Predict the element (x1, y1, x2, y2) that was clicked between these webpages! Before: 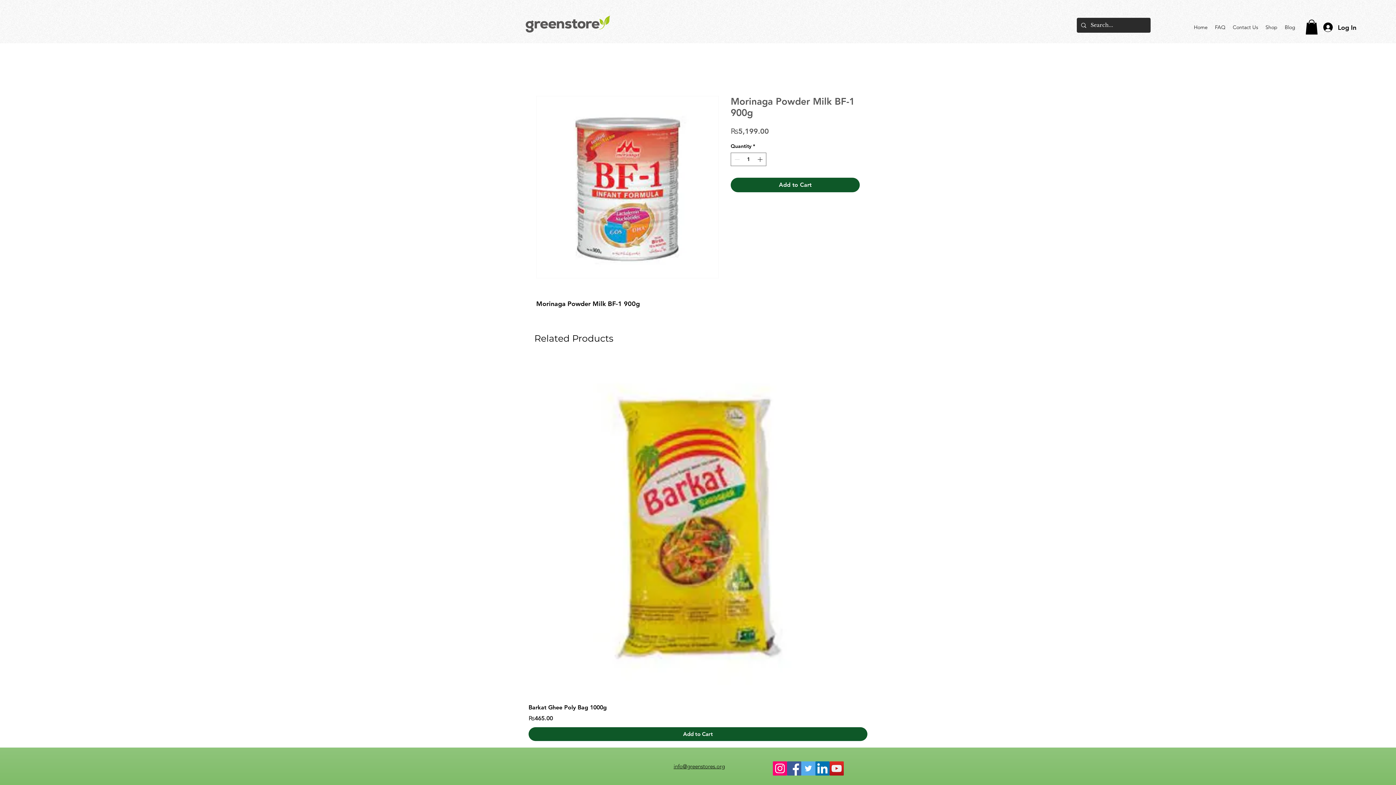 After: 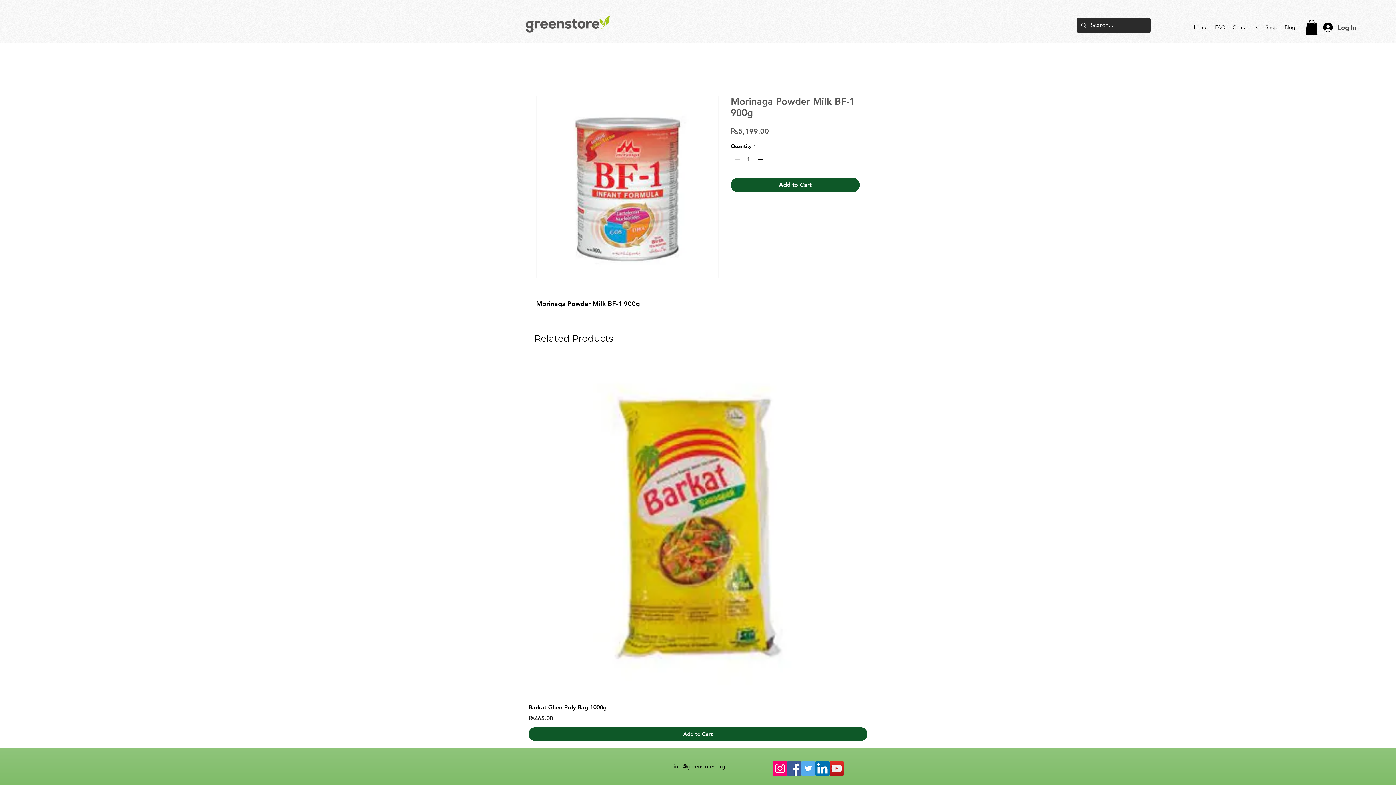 Action: label: Log In bbox: (1318, 19, 1361, 35)